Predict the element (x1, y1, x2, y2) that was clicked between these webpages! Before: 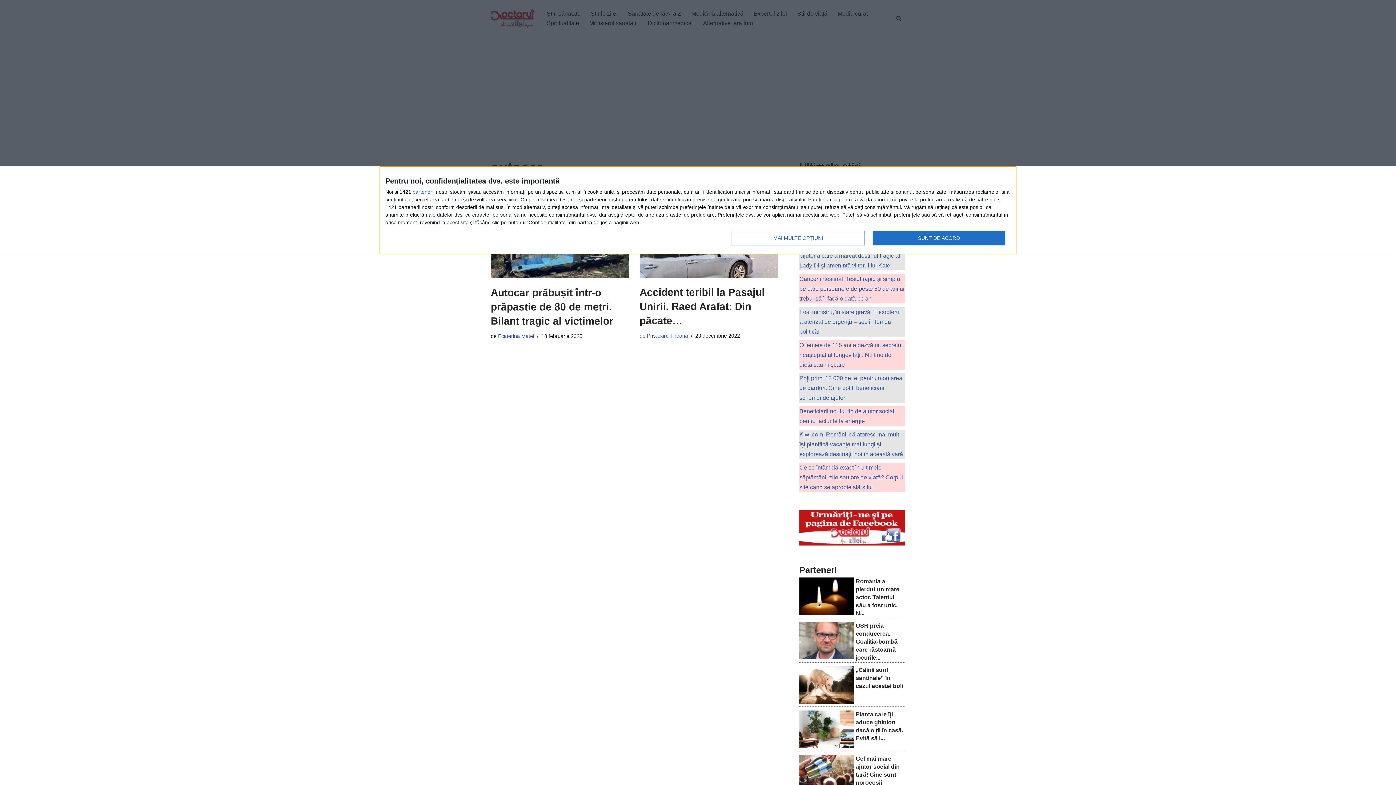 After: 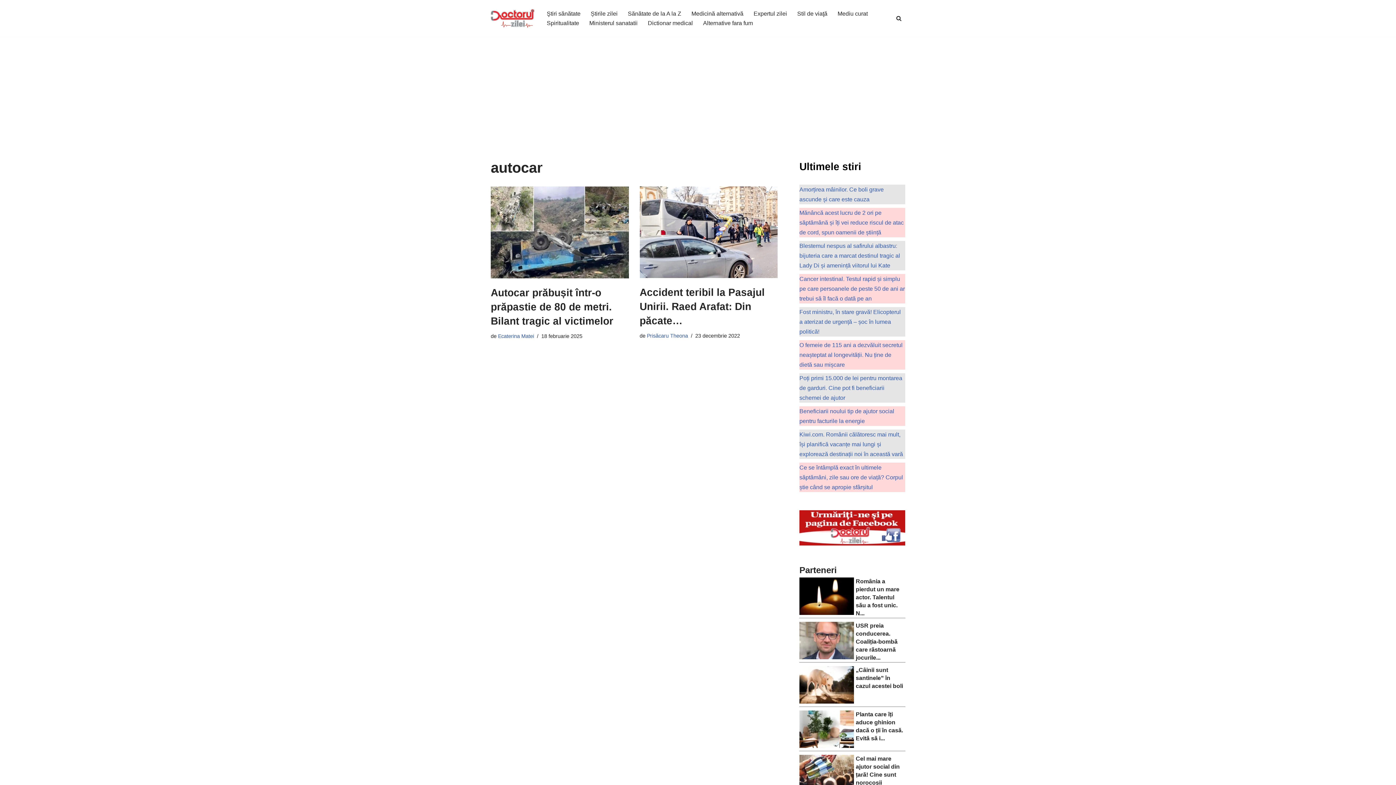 Action: bbox: (872, 230, 1005, 245) label: SUNT DE ACORD